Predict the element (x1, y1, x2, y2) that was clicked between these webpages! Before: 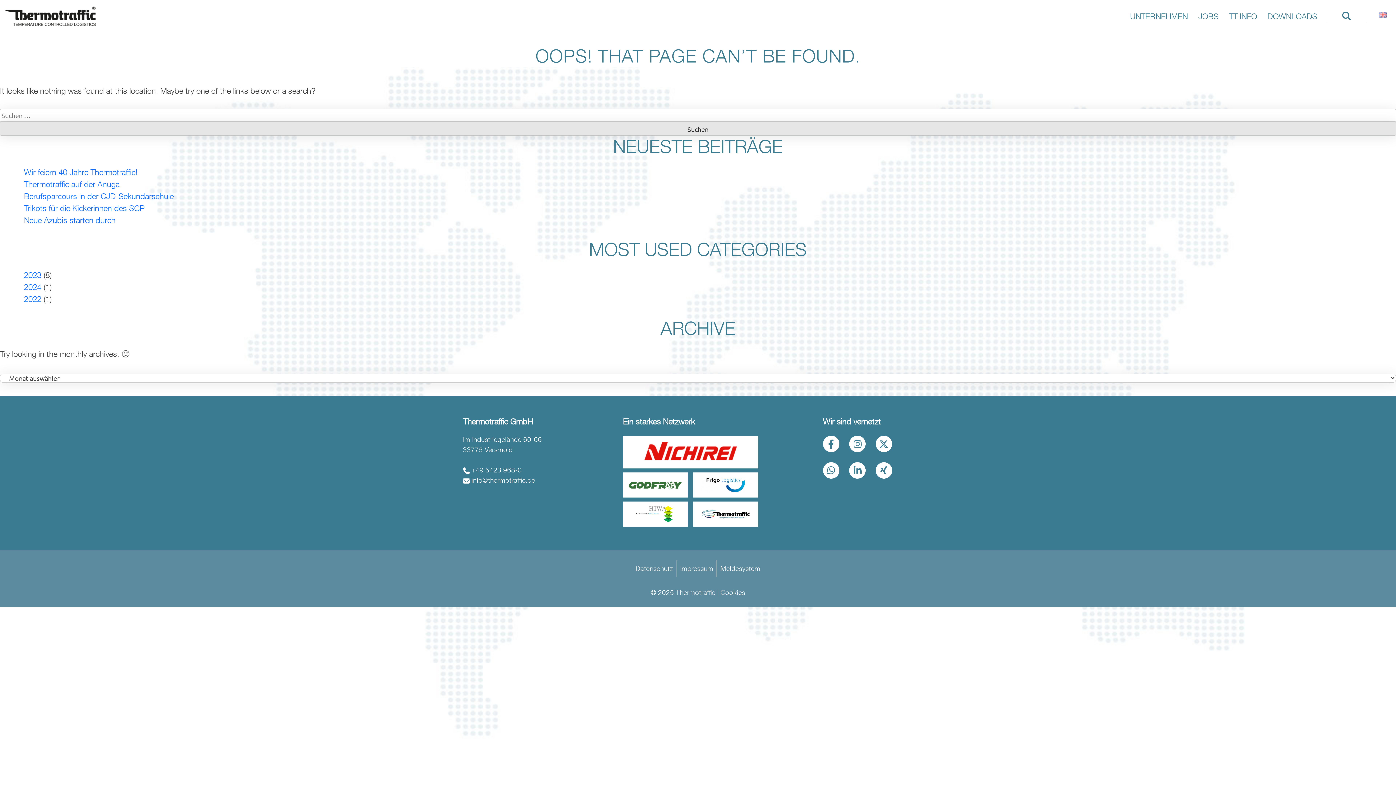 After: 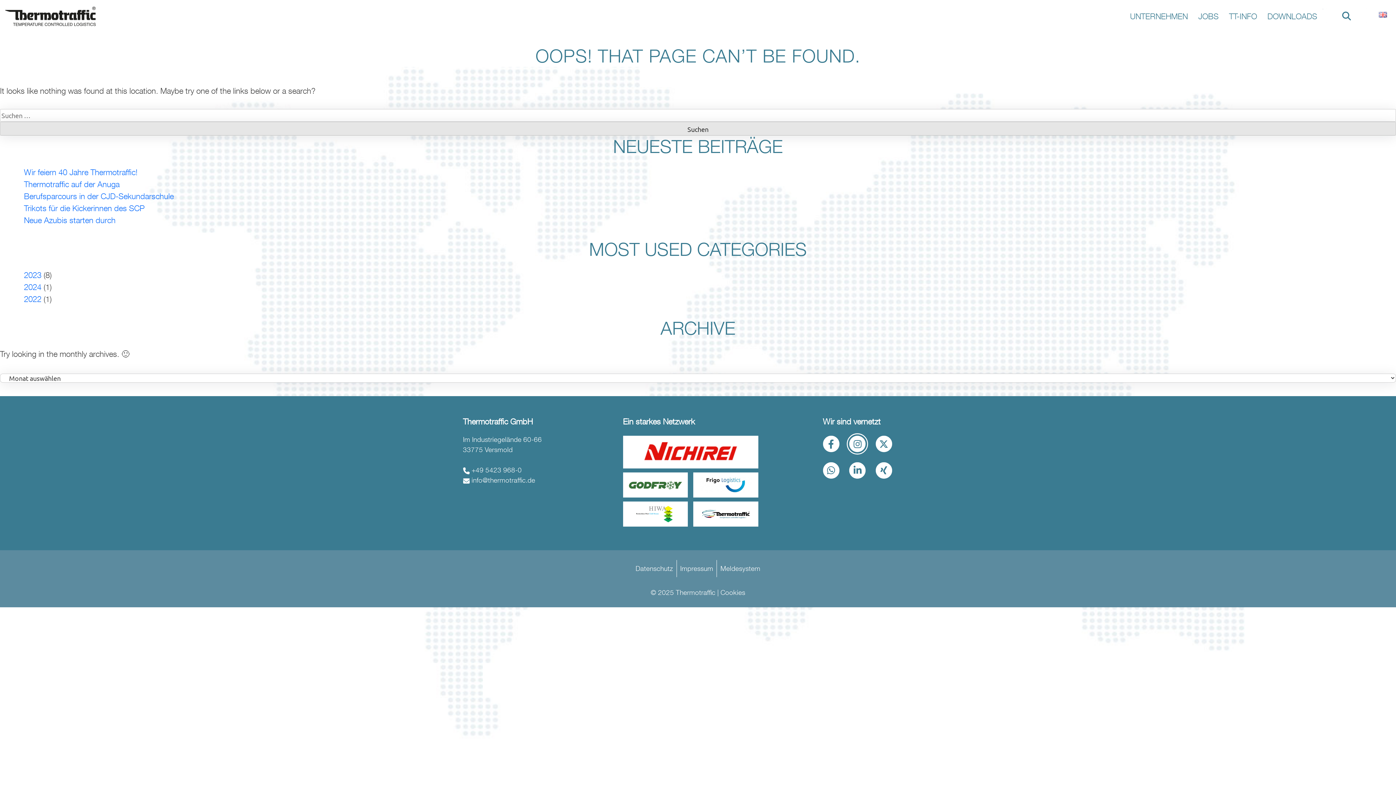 Action: bbox: (849, 436, 865, 452)